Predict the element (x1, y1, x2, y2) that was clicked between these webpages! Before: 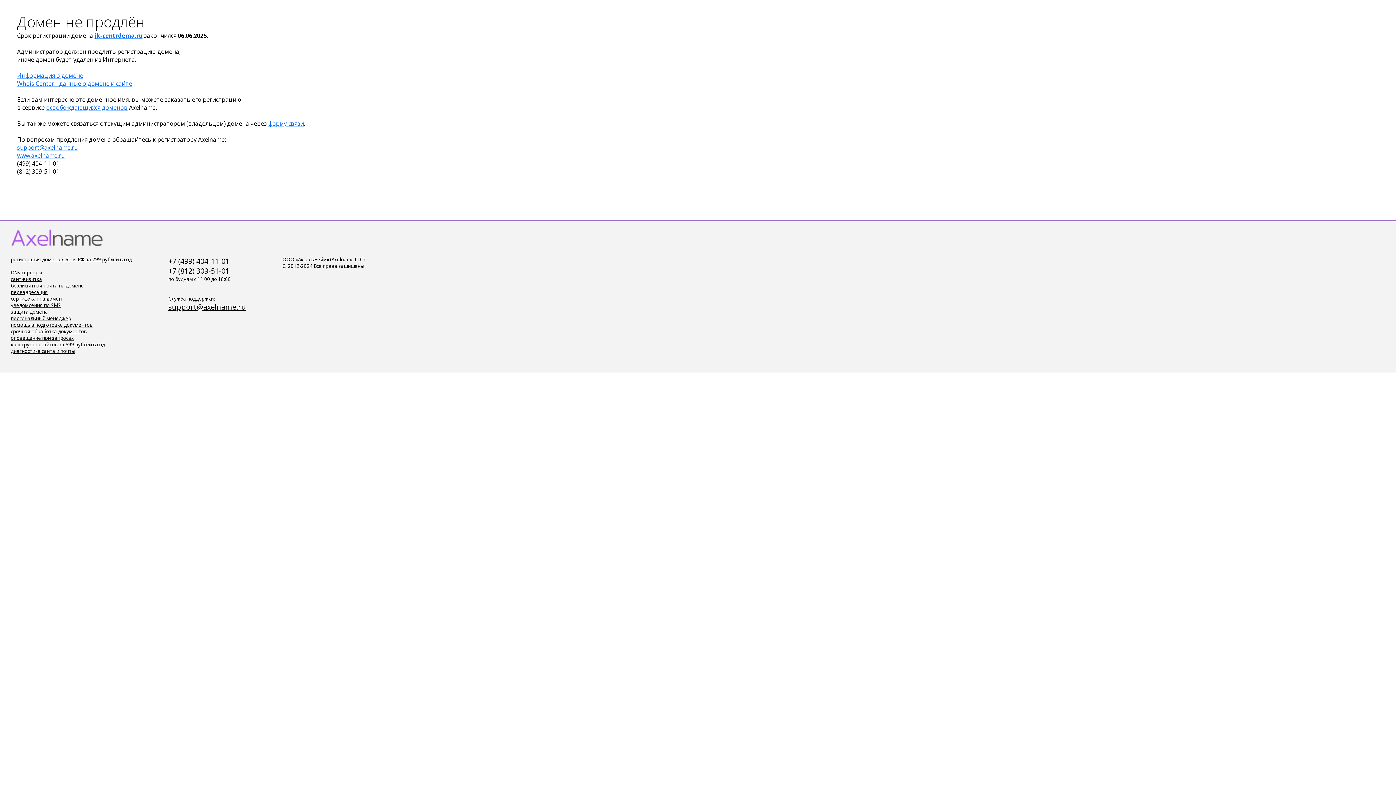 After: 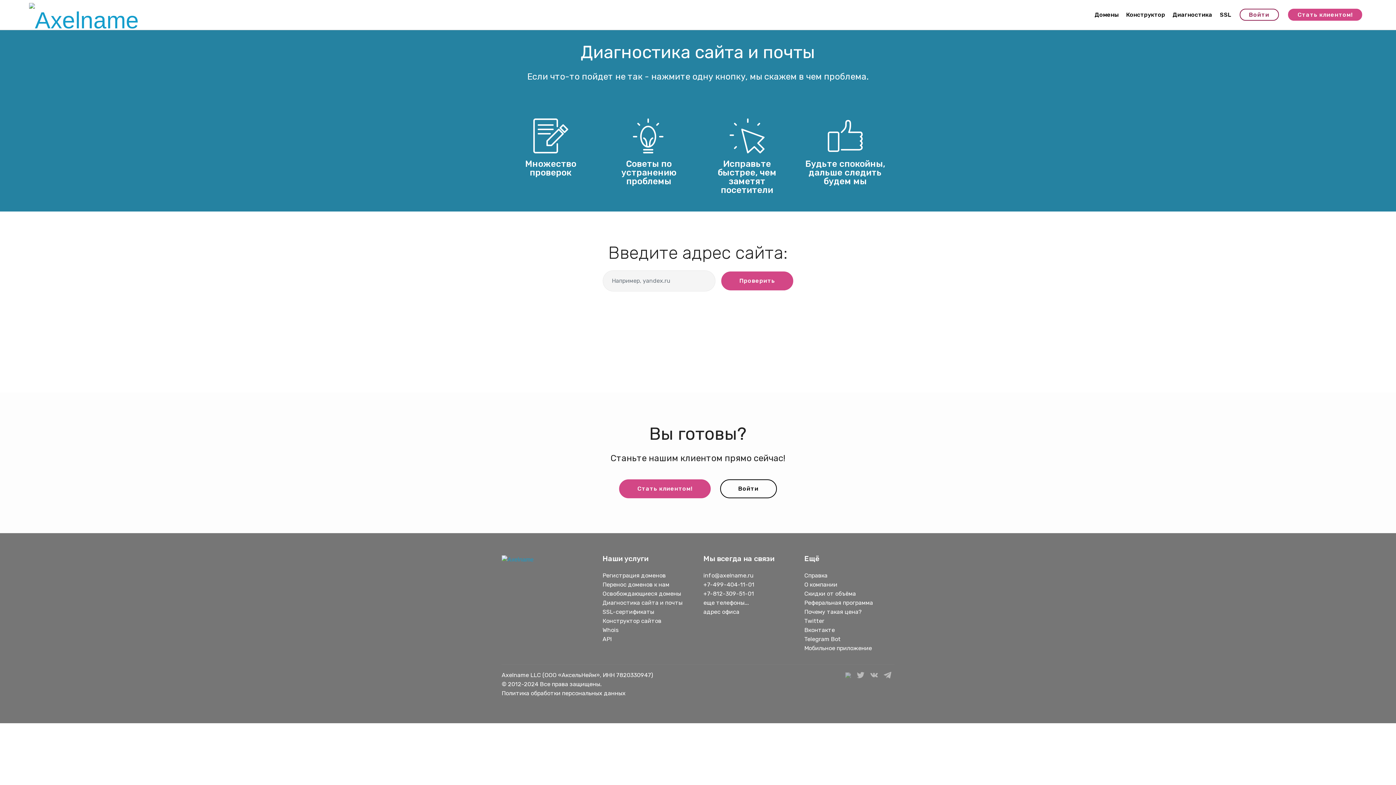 Action: bbox: (10, 348, 75, 354) label: диагностика сайта и почты